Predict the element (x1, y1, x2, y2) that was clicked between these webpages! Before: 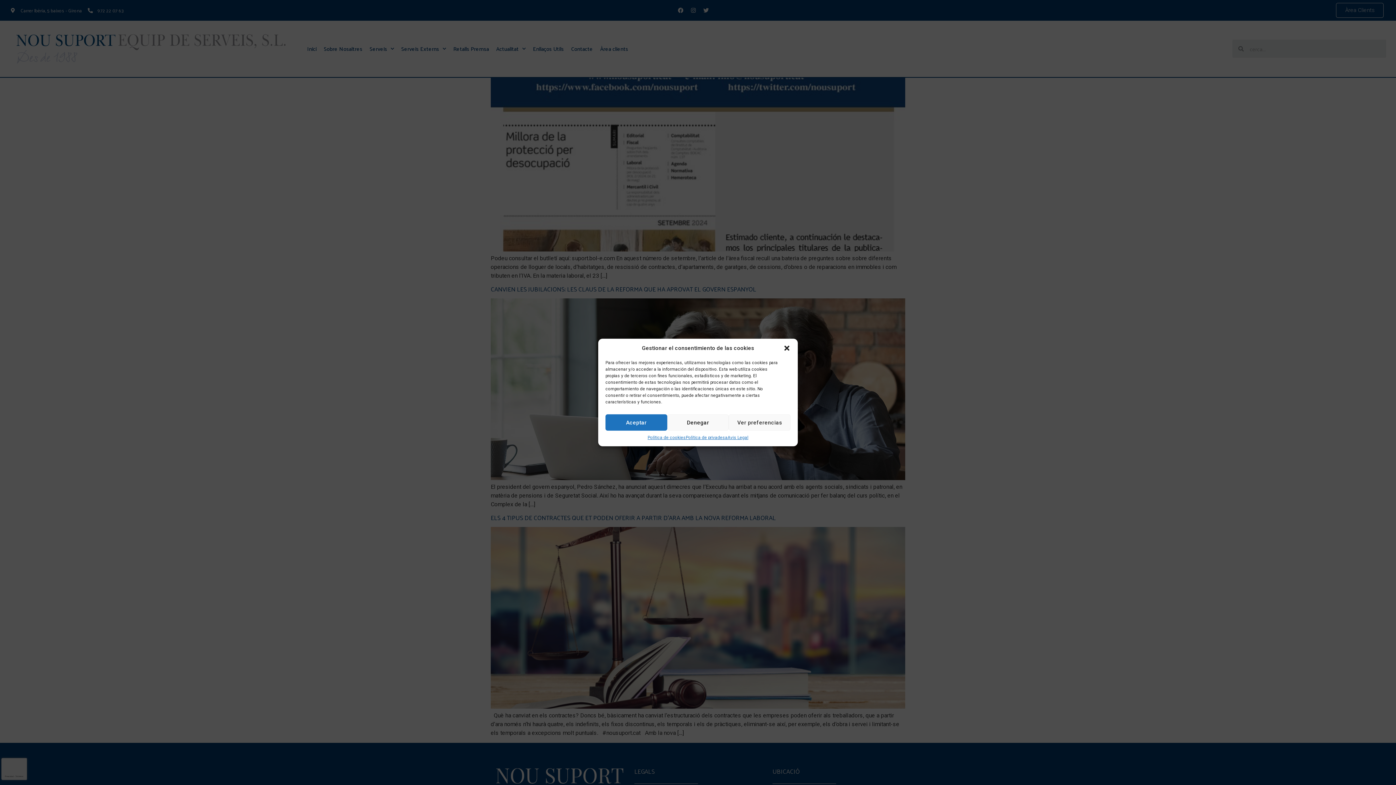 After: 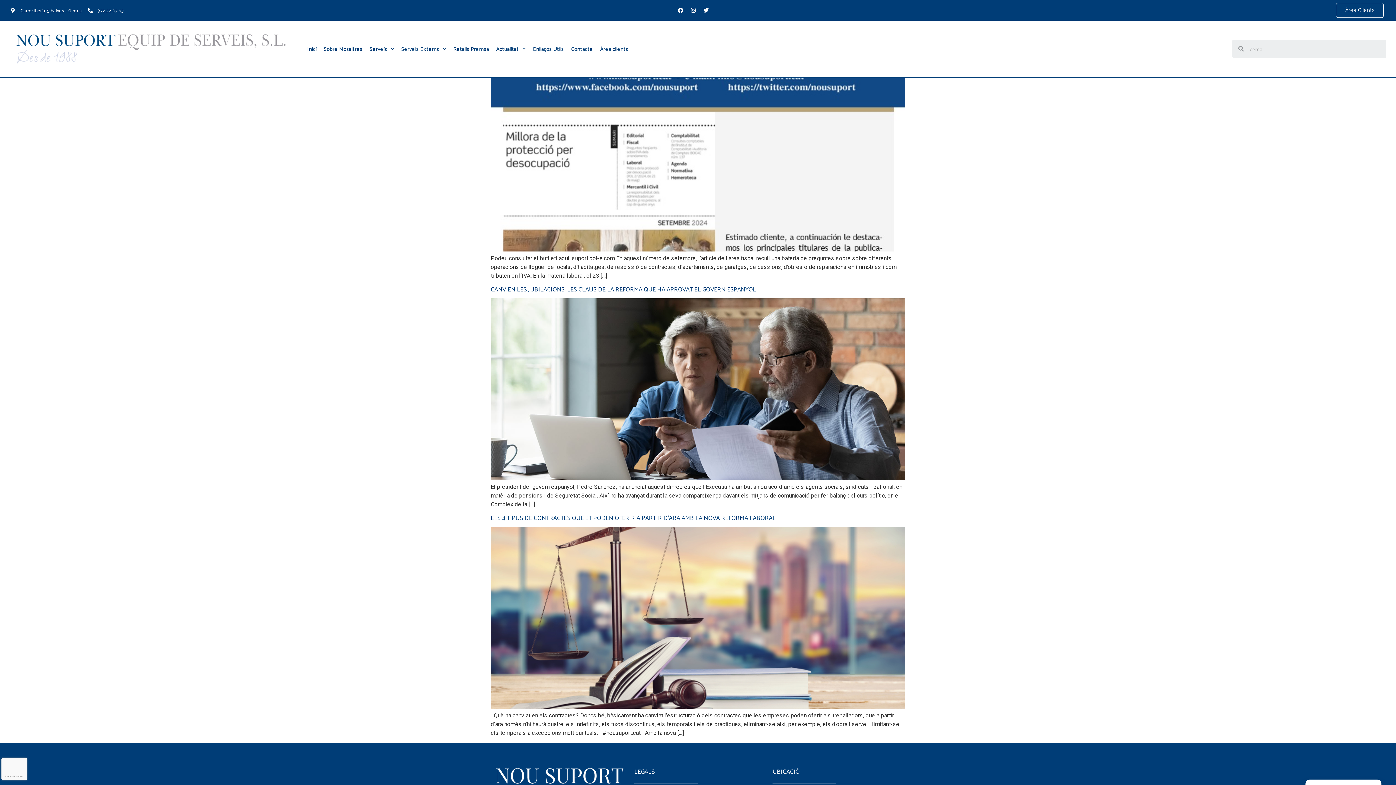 Action: bbox: (605, 414, 667, 430) label: Aceptar